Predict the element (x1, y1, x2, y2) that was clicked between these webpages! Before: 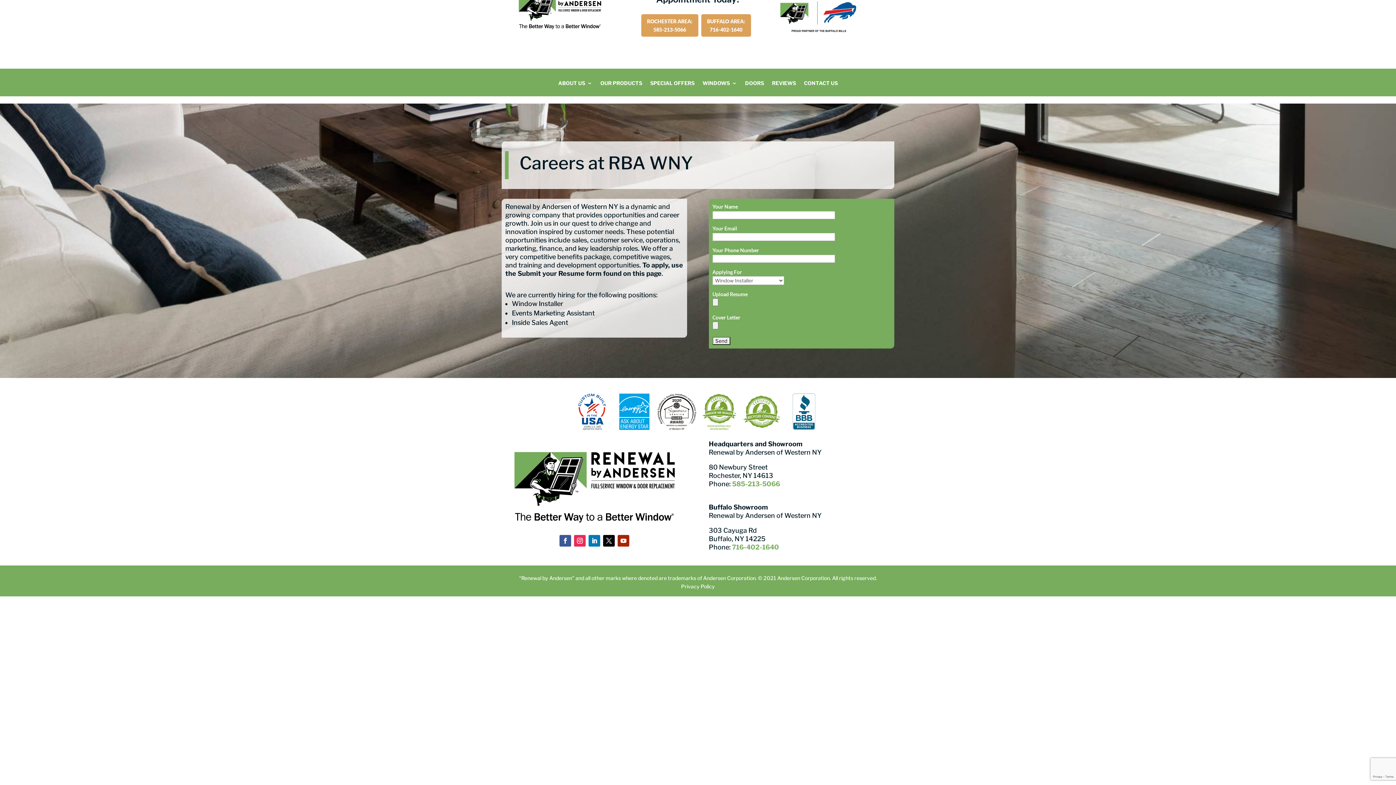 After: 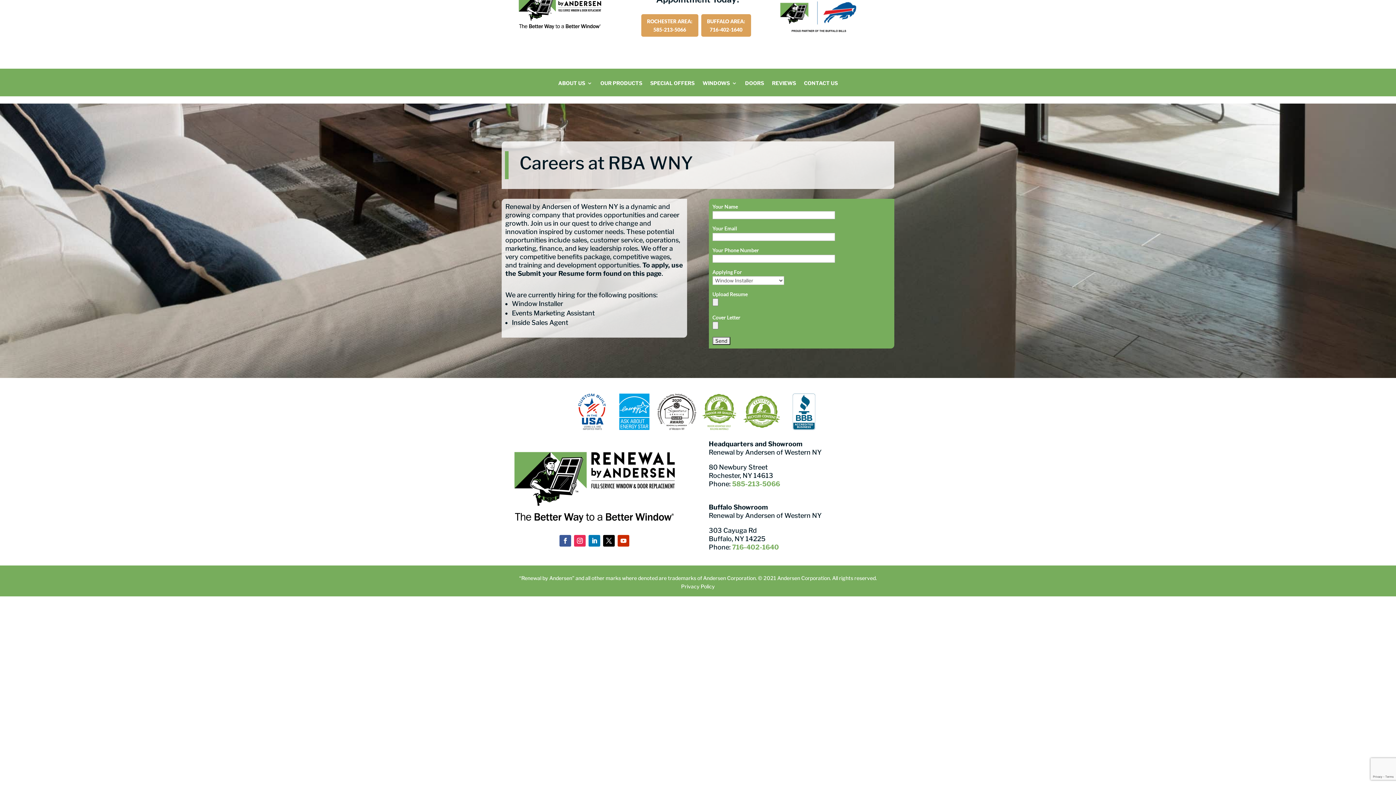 Action: bbox: (617, 535, 629, 547)